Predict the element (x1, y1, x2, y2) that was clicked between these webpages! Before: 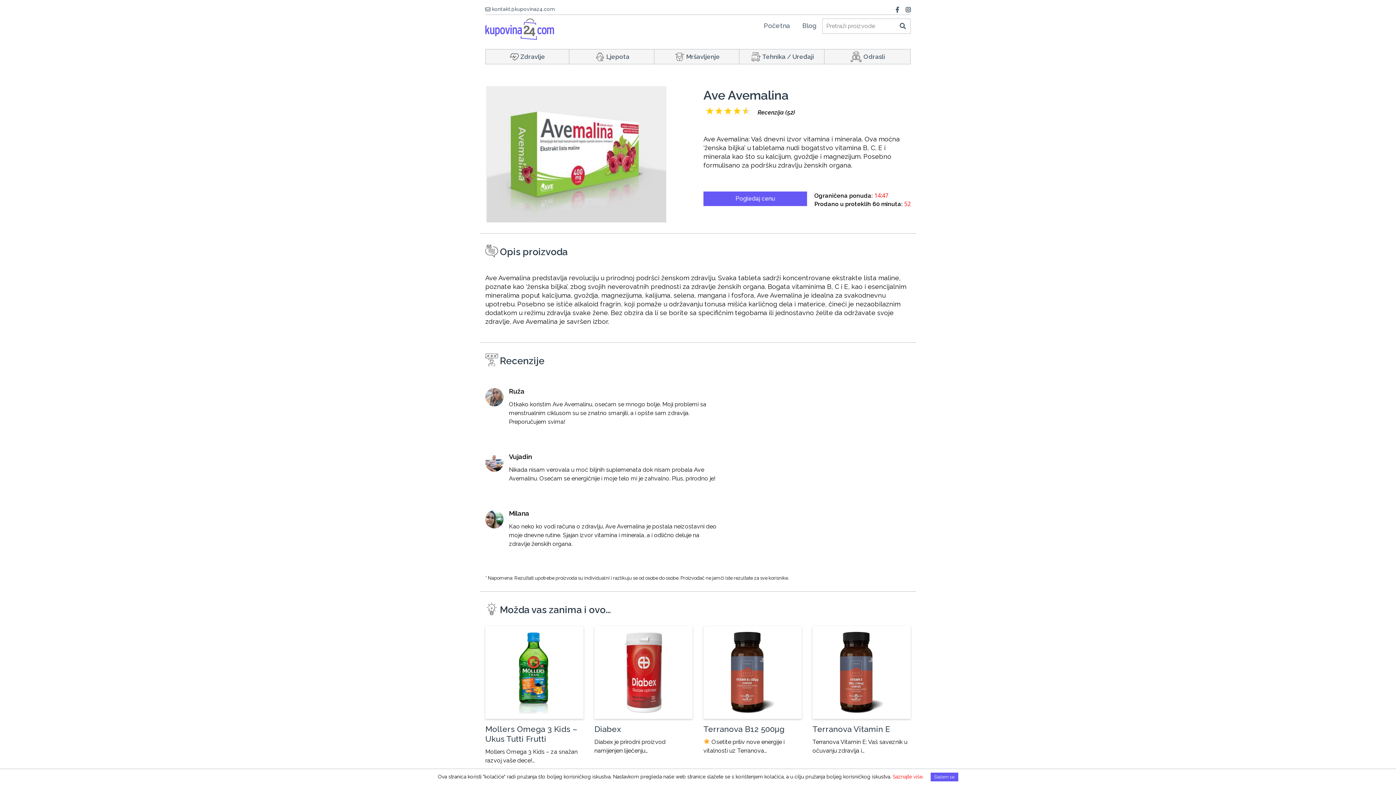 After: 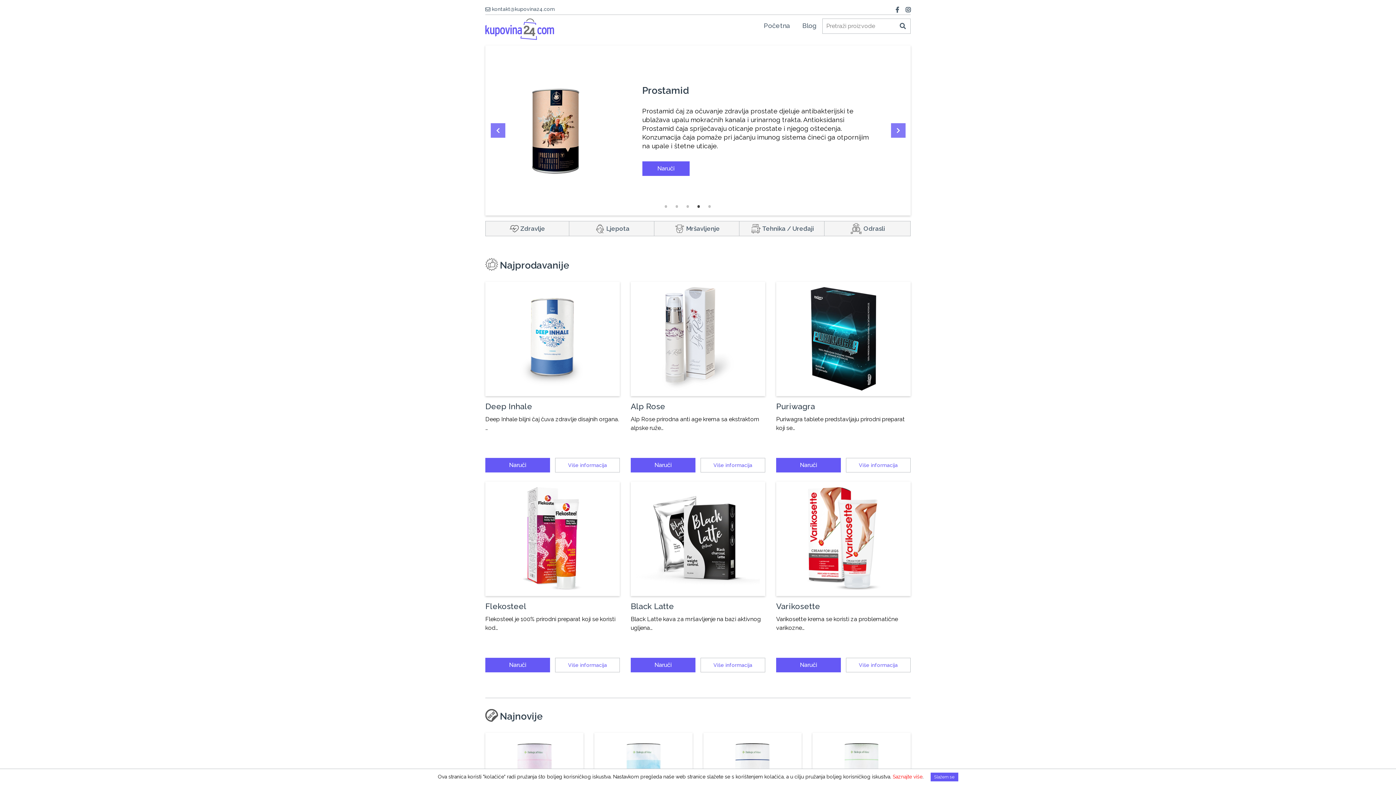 Action: label: Početna bbox: (764, 21, 790, 33)